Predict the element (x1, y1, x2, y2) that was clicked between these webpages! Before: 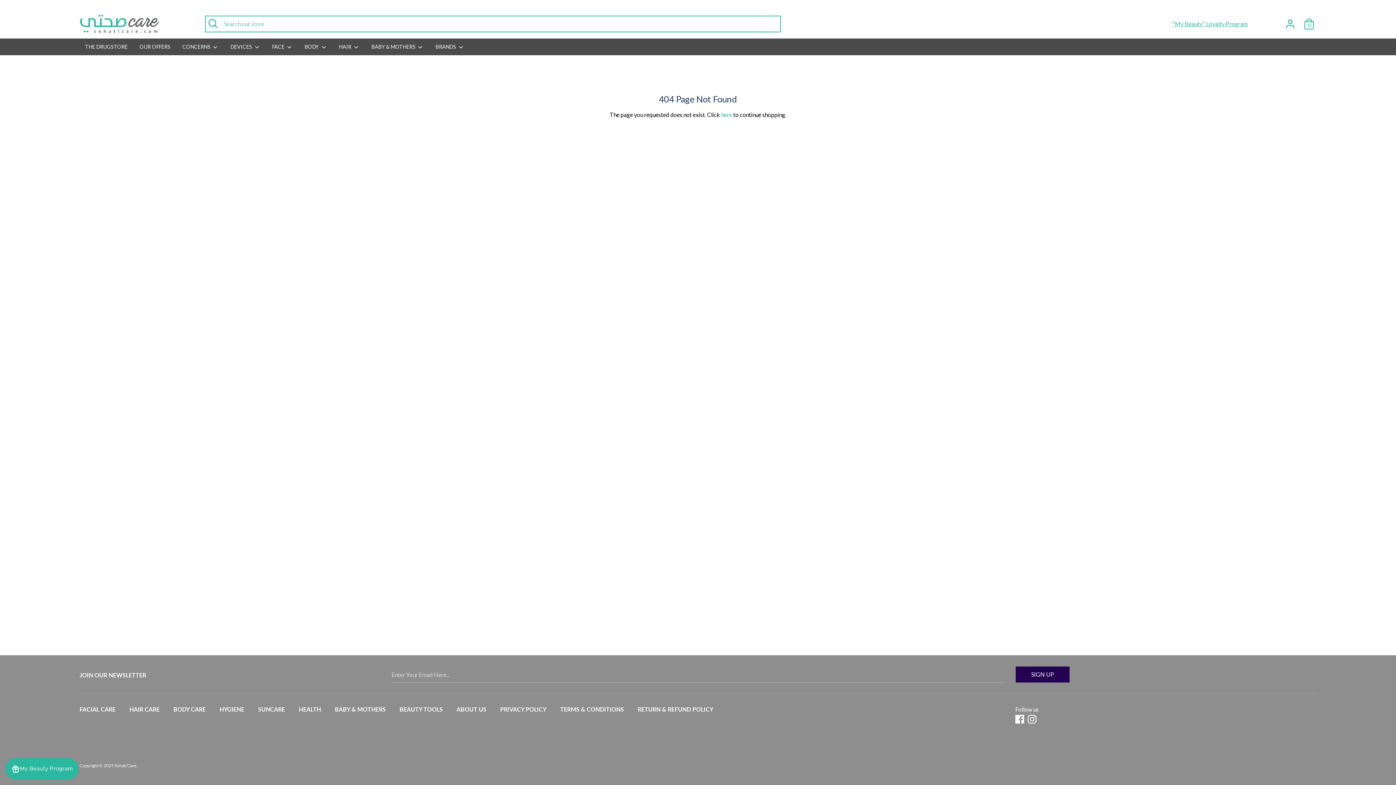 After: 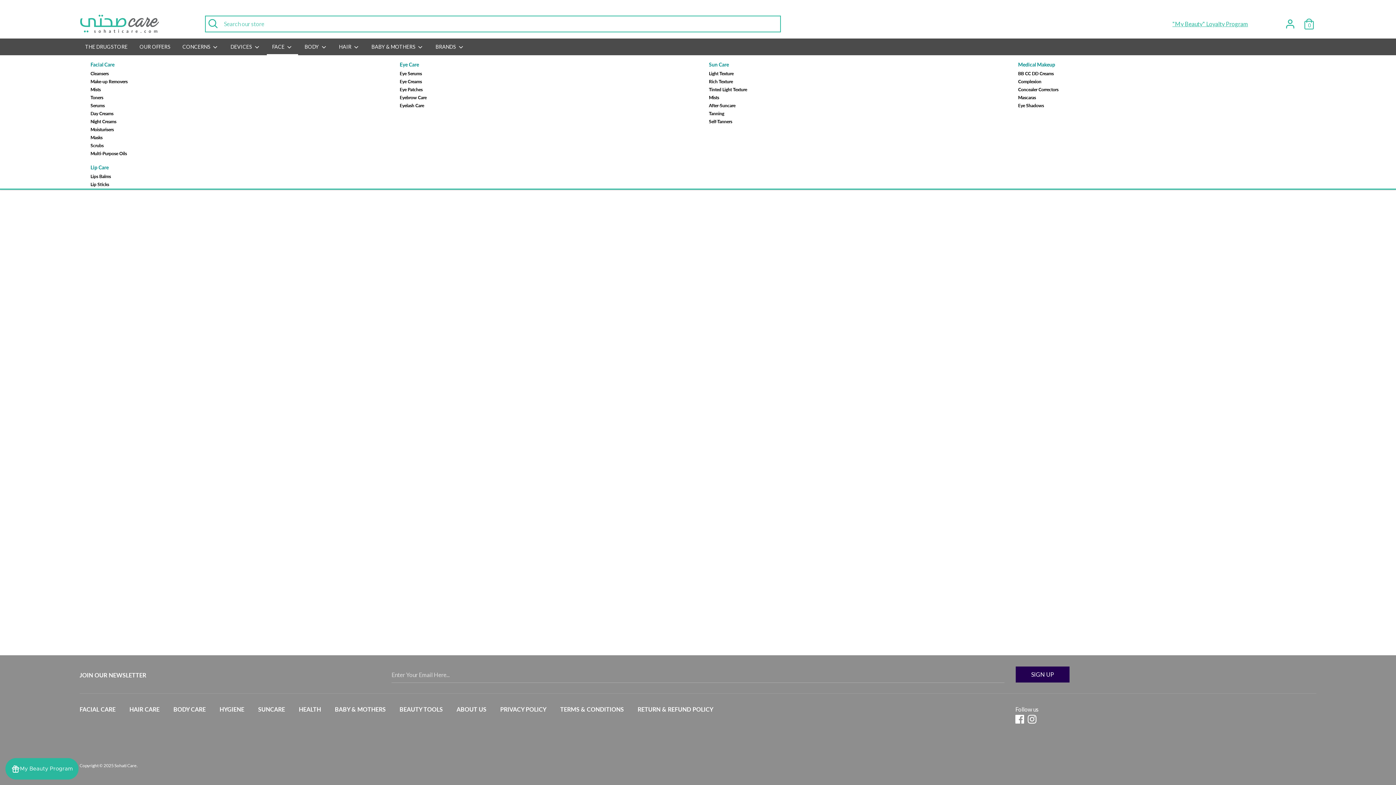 Action: bbox: (266, 38, 298, 55) label: FACE 